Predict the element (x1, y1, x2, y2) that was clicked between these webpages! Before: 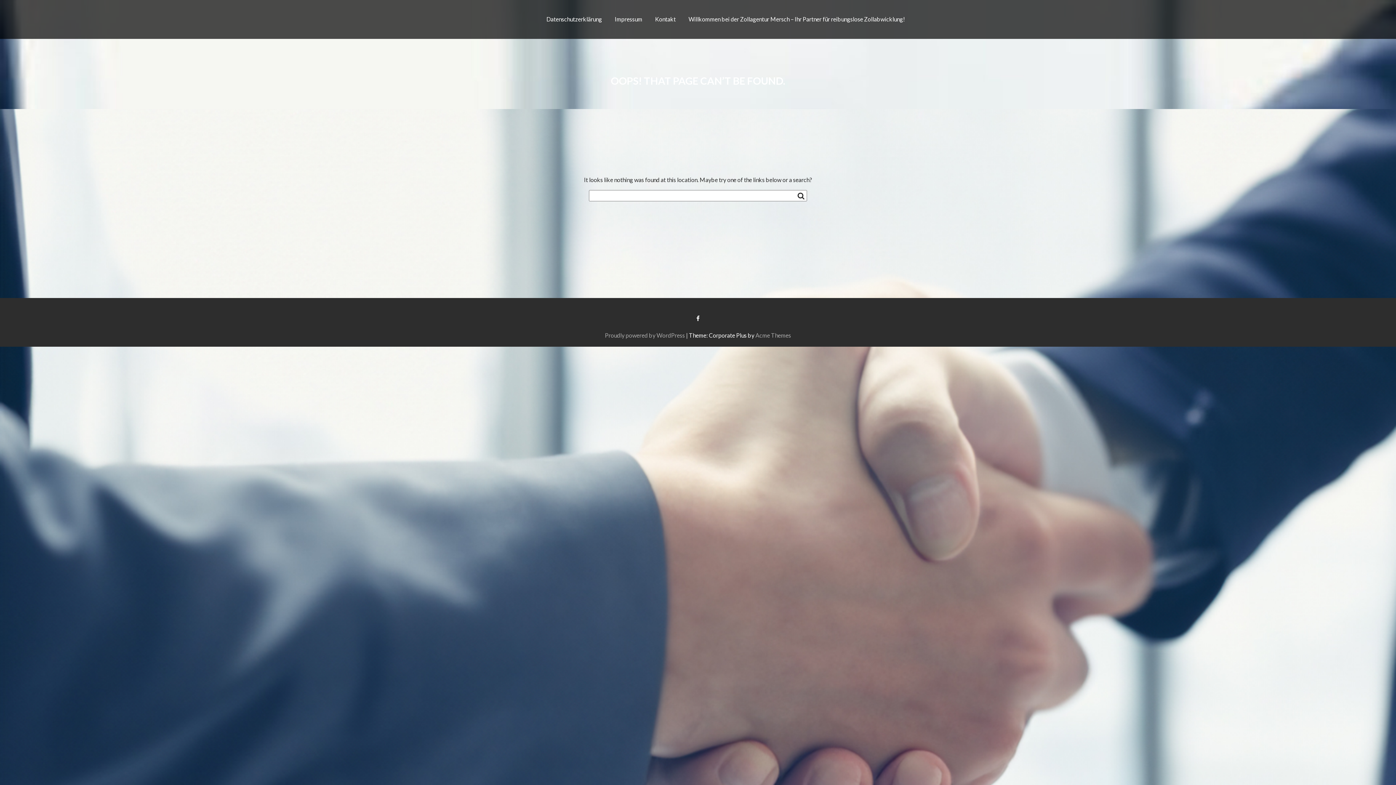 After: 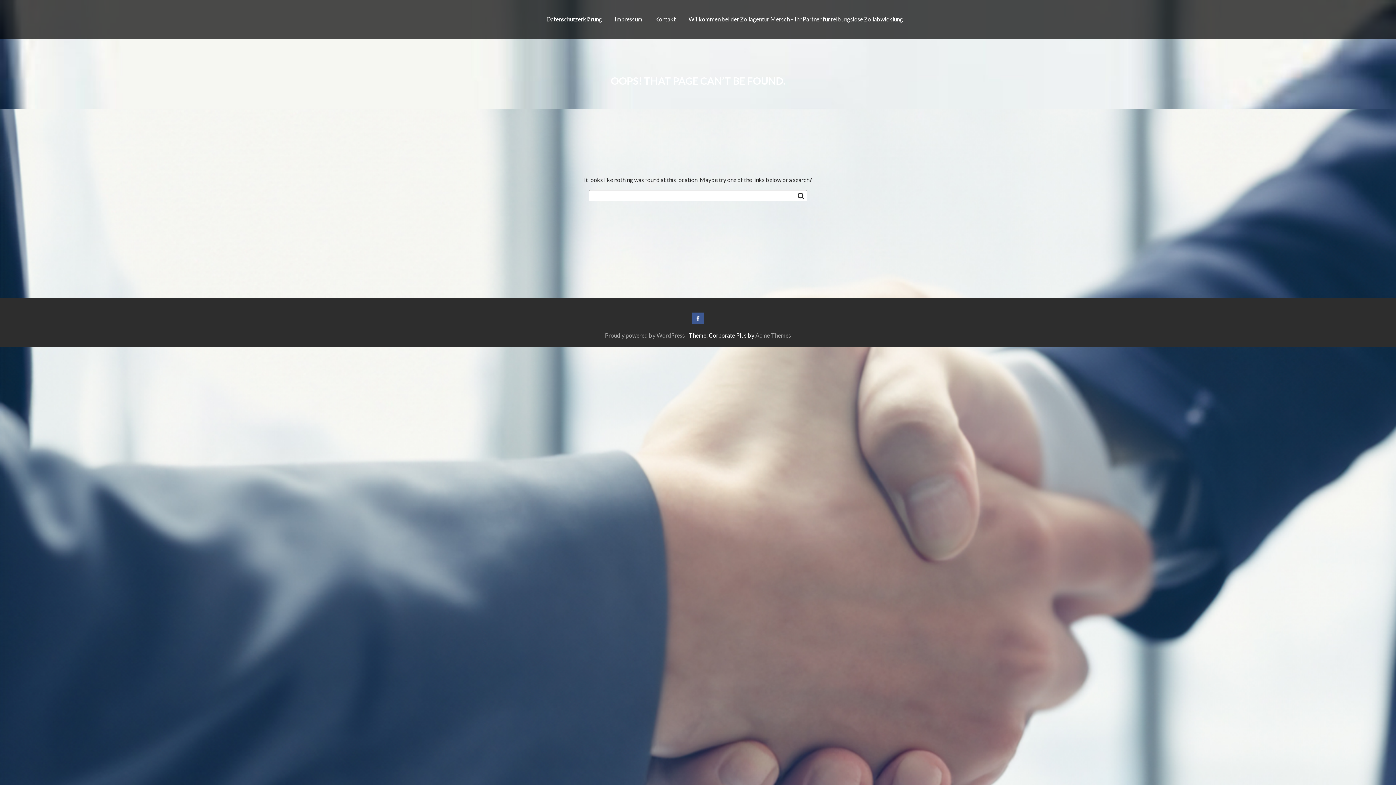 Action: bbox: (692, 312, 704, 324)